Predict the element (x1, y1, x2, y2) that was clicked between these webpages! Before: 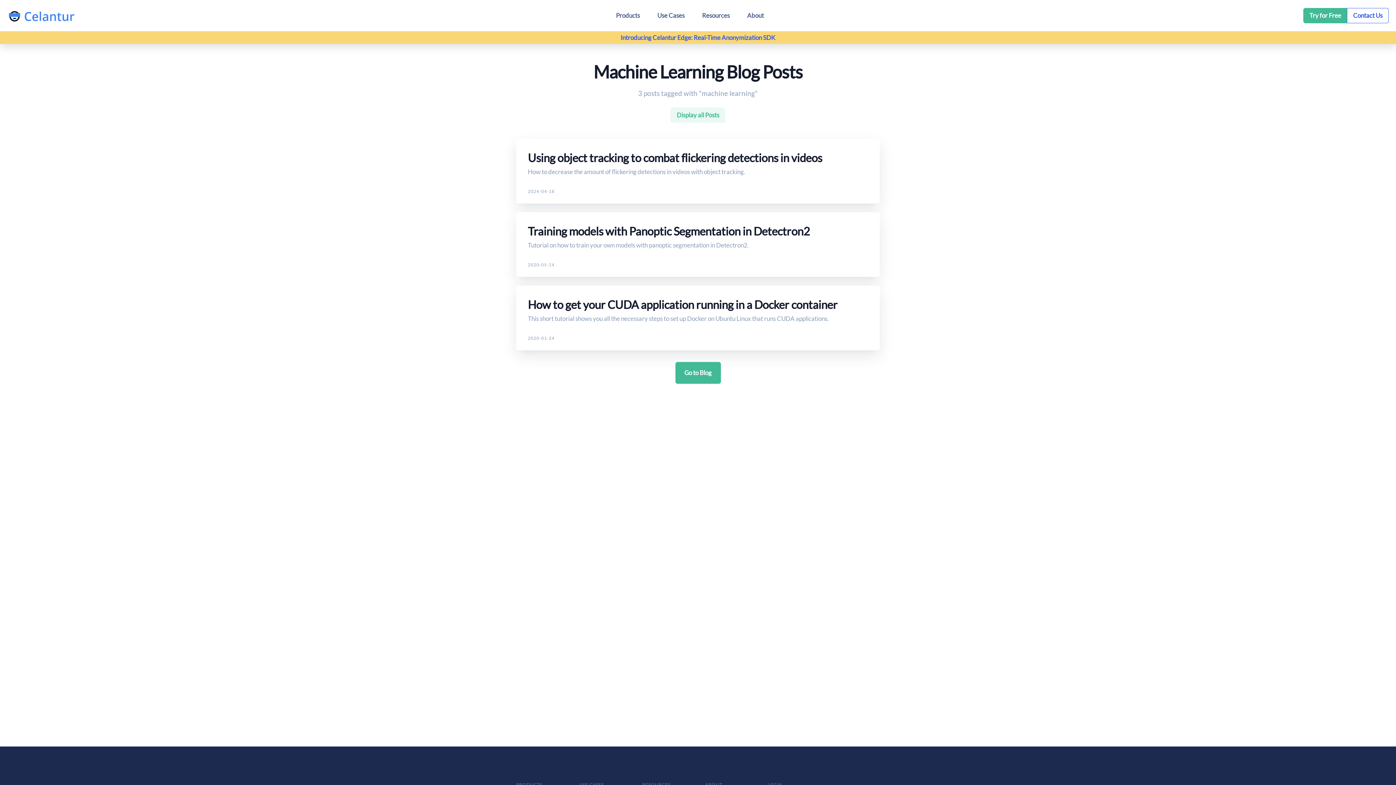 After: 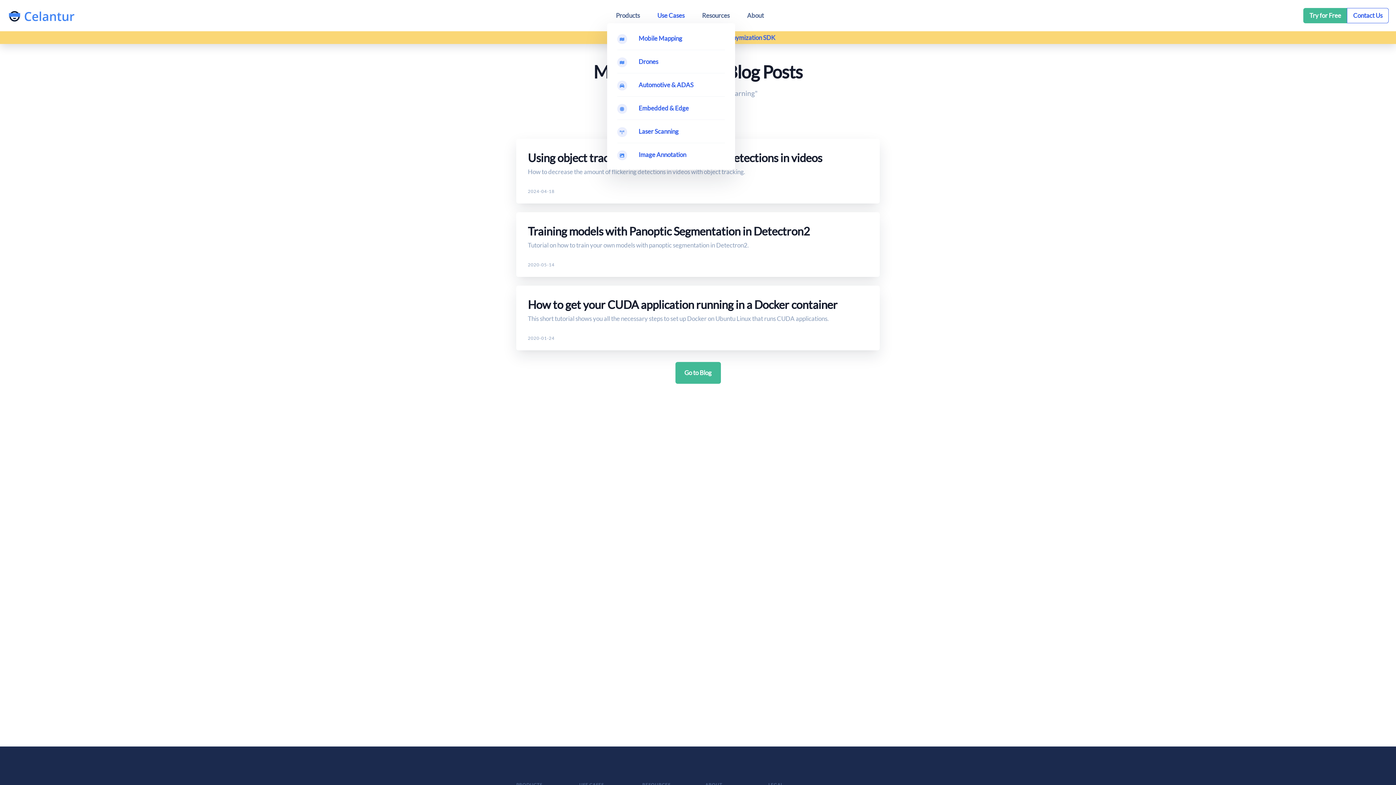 Action: bbox: (648, 7, 693, 23) label: Use Cases